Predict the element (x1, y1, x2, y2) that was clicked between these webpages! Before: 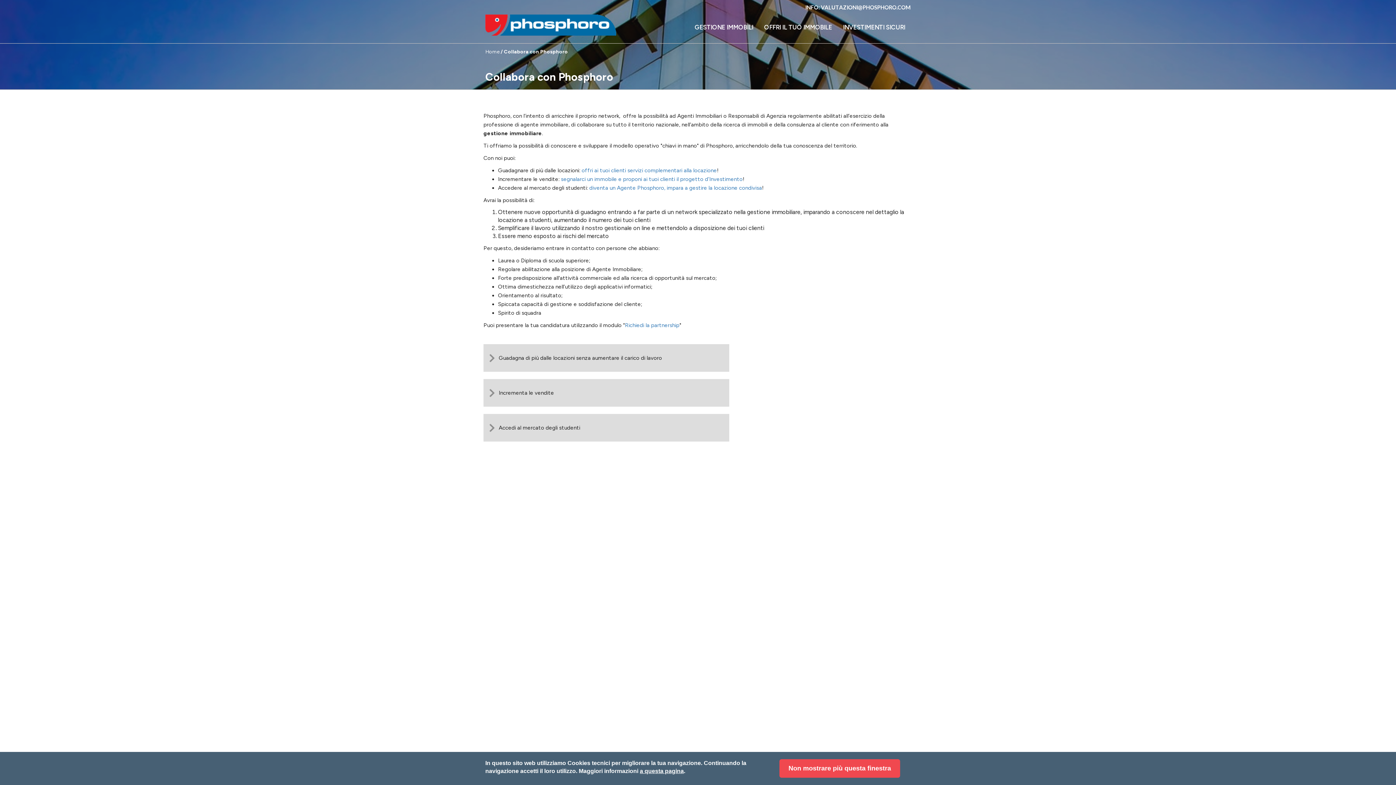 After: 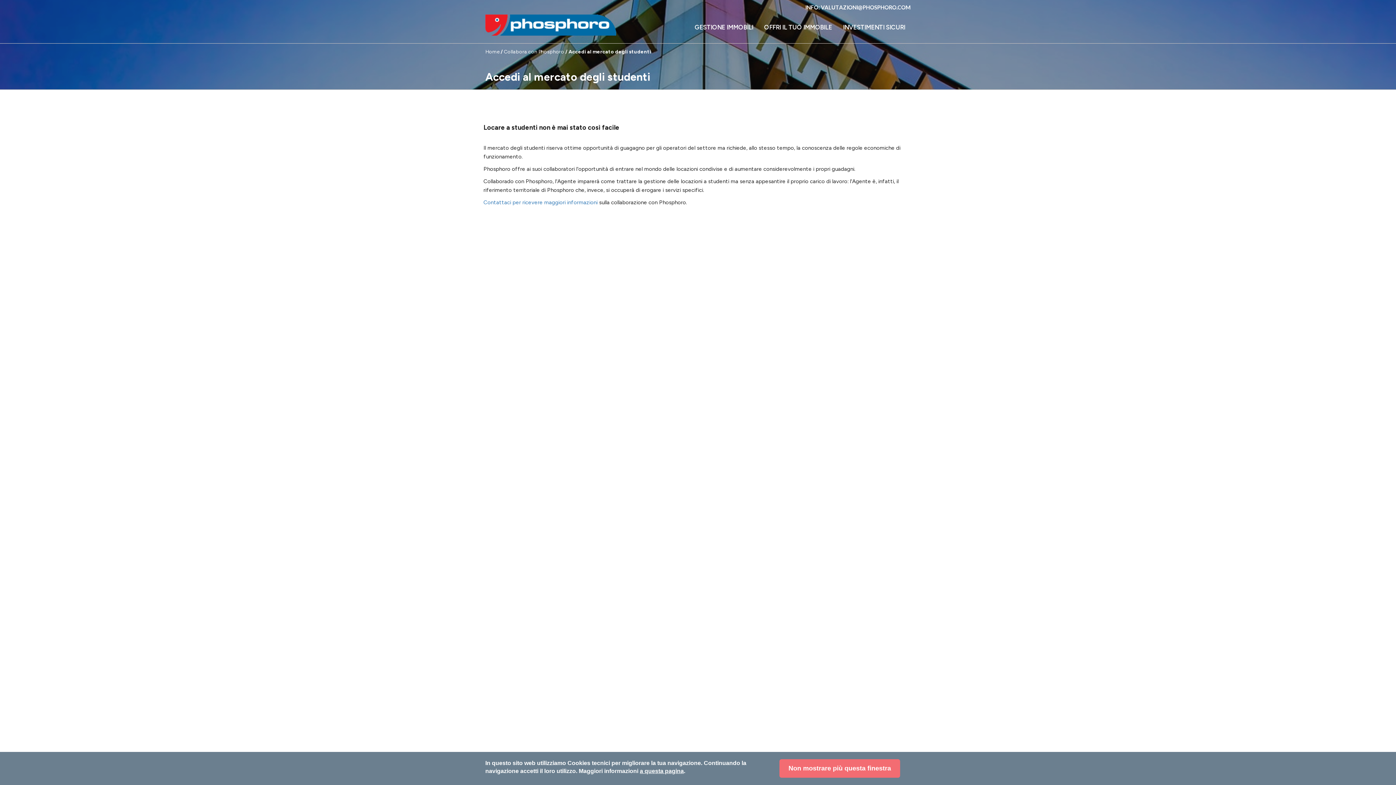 Action: bbox: (589, 184, 762, 191) label: diventa un Agente Phosphoro, impara a gestire la locazione condivisa